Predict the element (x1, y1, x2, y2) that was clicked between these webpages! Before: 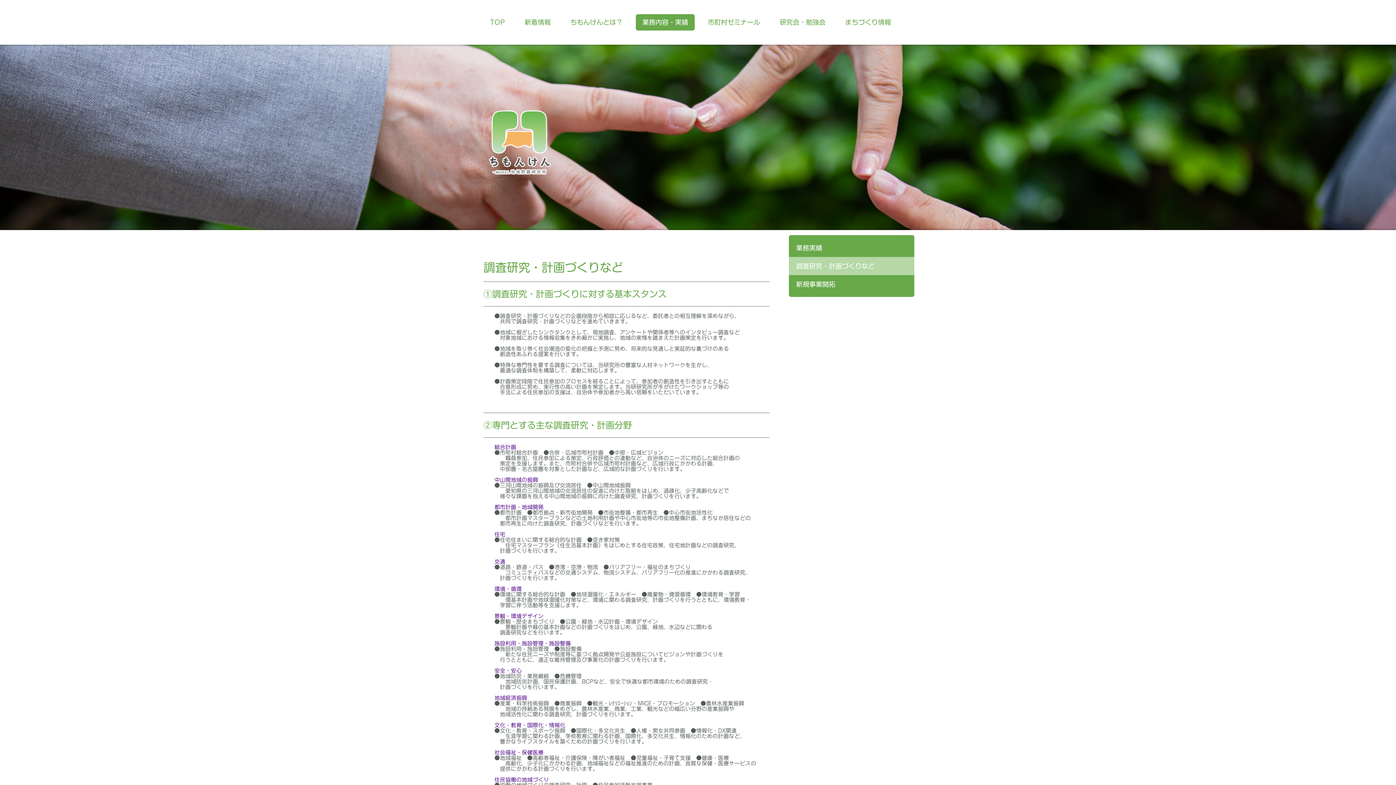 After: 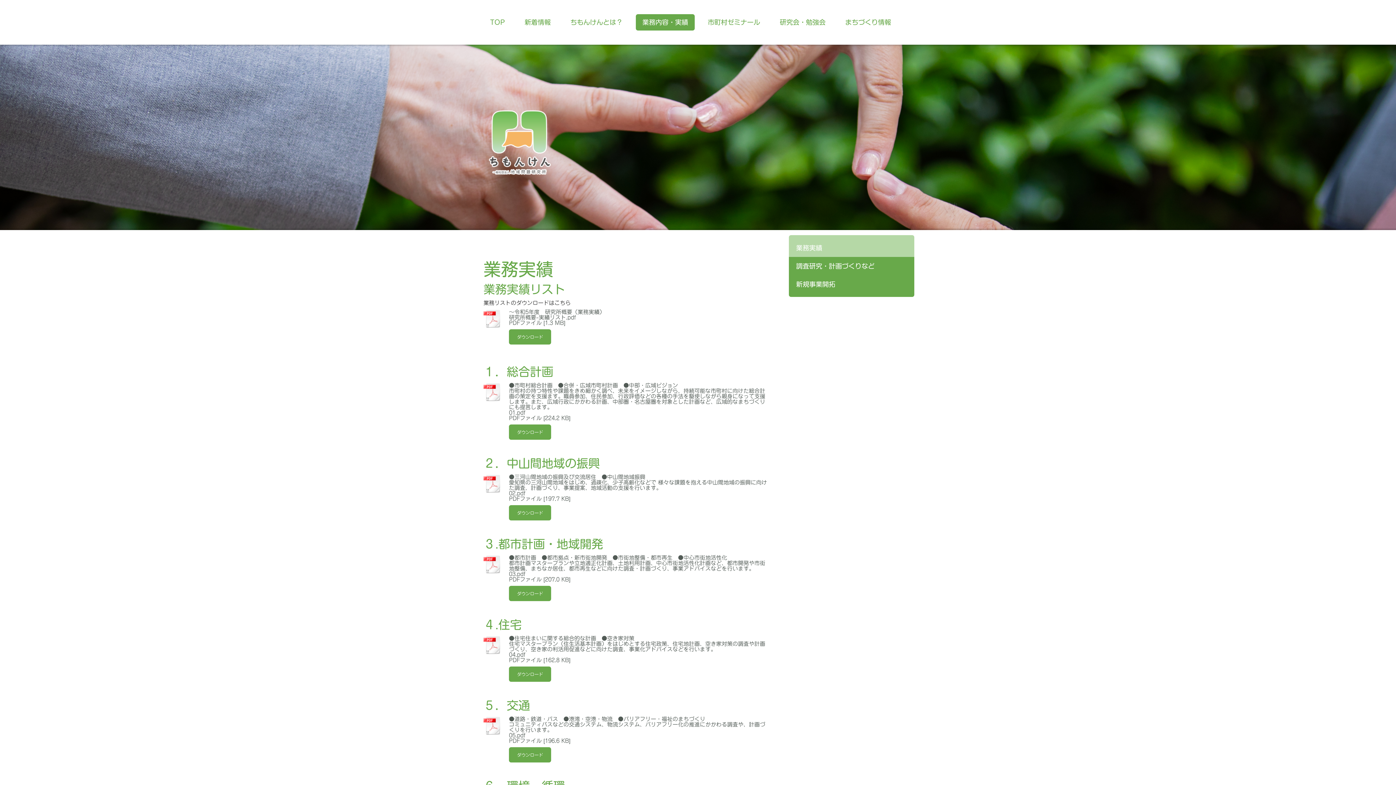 Action: bbox: (789, 235, 914, 257) label: 業務実績